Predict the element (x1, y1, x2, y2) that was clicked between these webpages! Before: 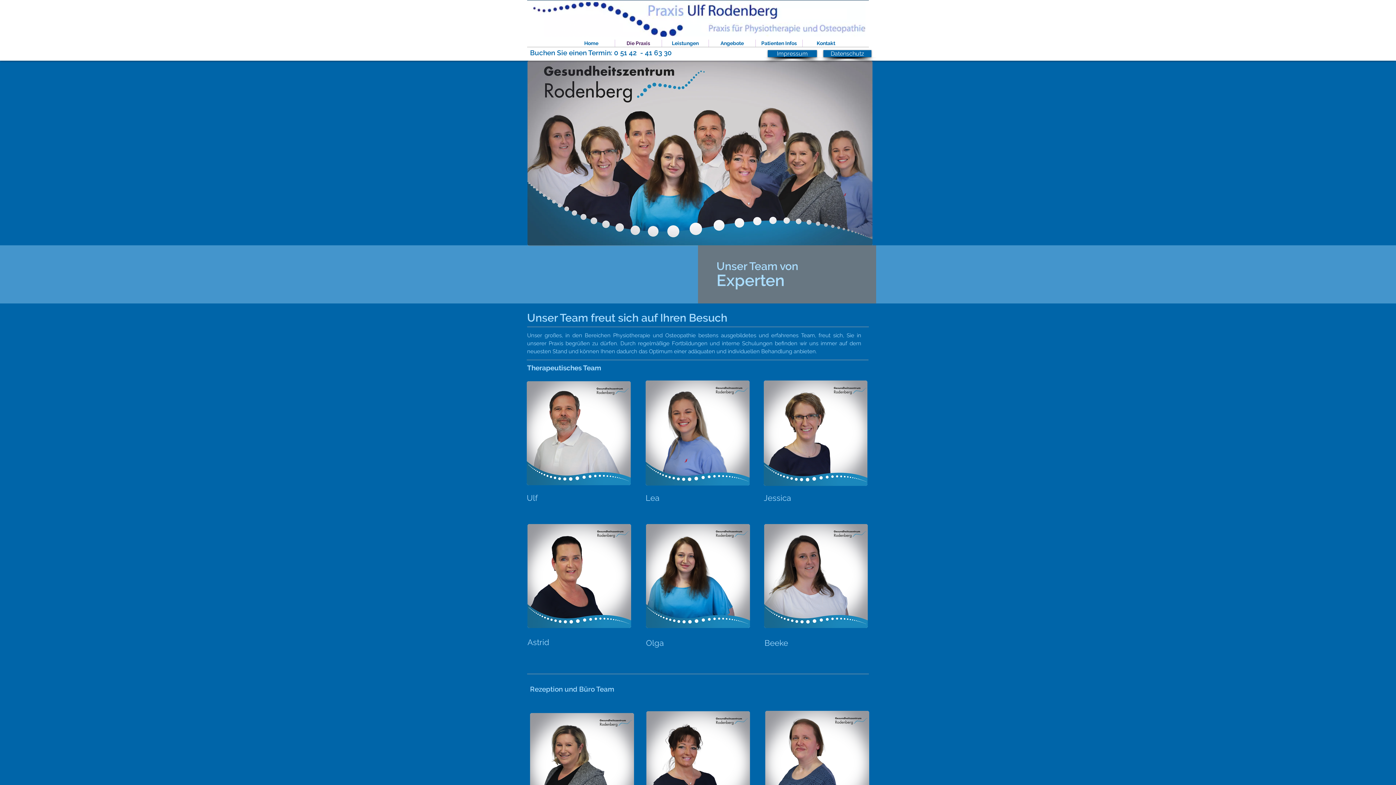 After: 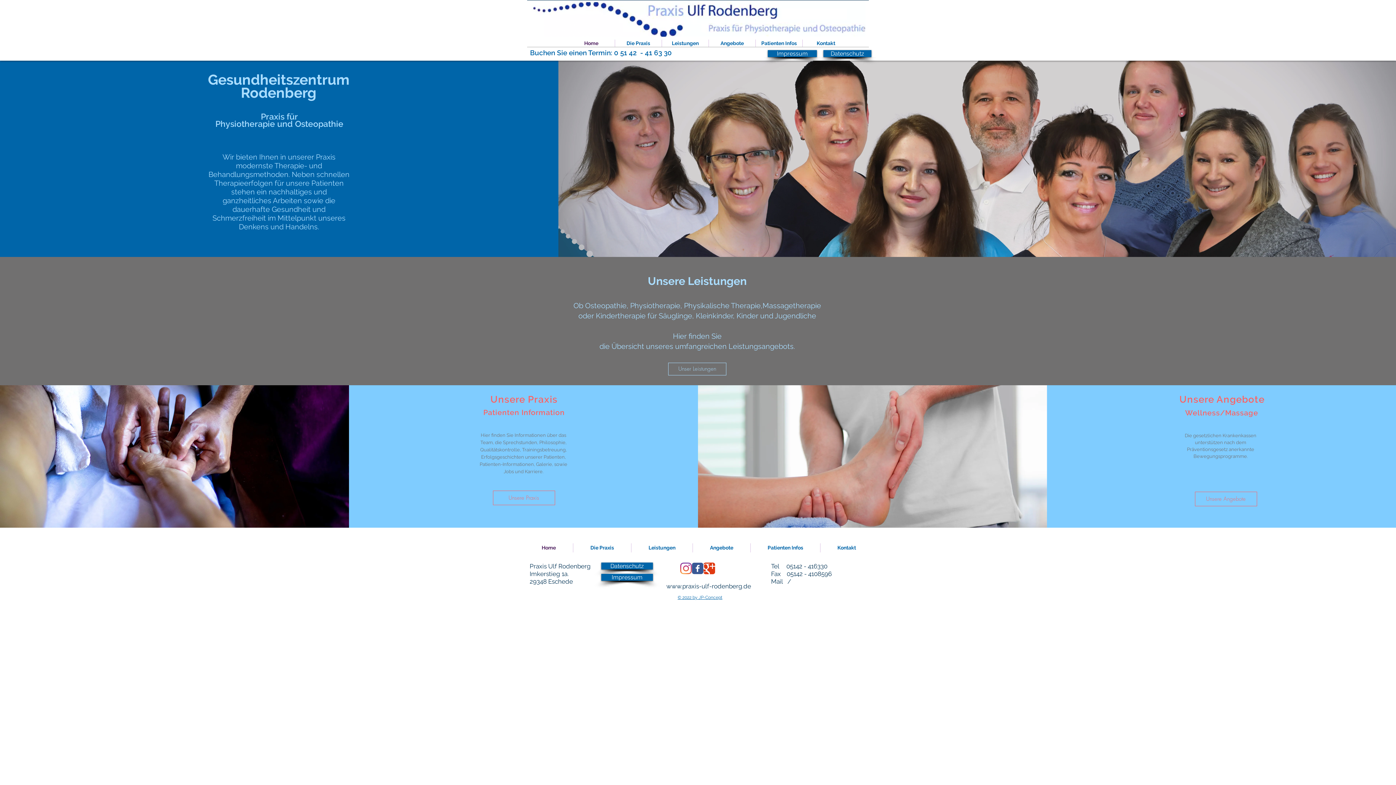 Action: label: Home bbox: (568, 39, 614, 46)